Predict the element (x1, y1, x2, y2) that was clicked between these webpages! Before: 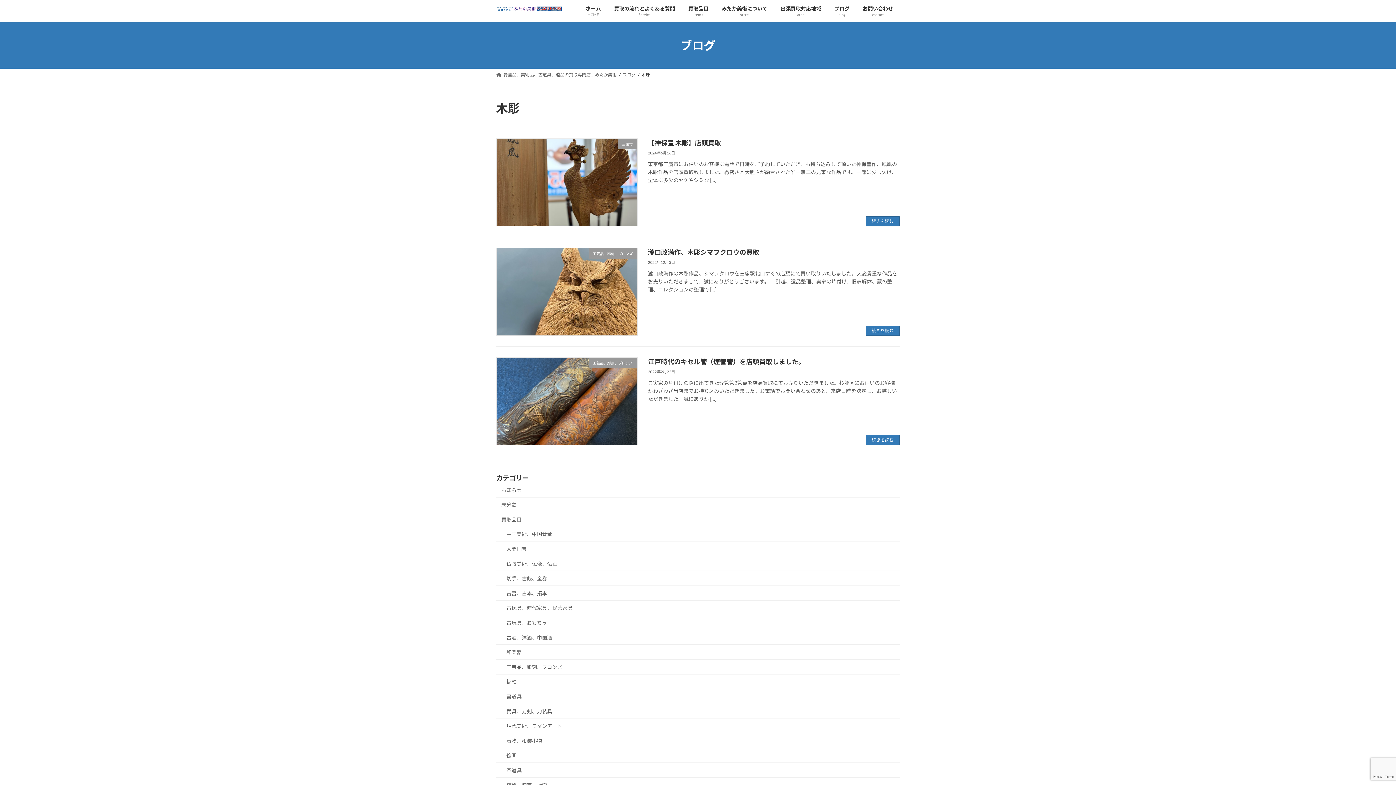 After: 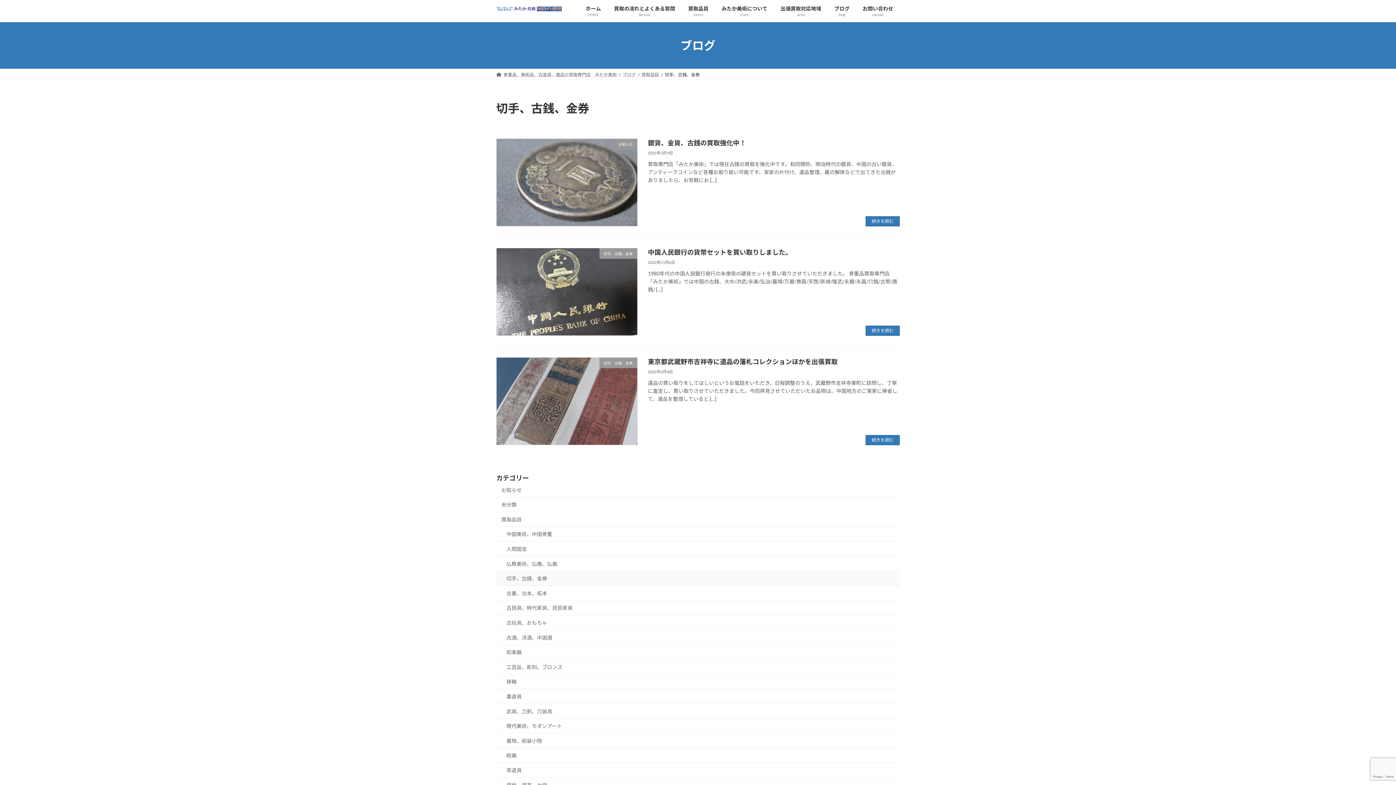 Action: bbox: (496, 571, 900, 586) label: 切手、古銭、金券